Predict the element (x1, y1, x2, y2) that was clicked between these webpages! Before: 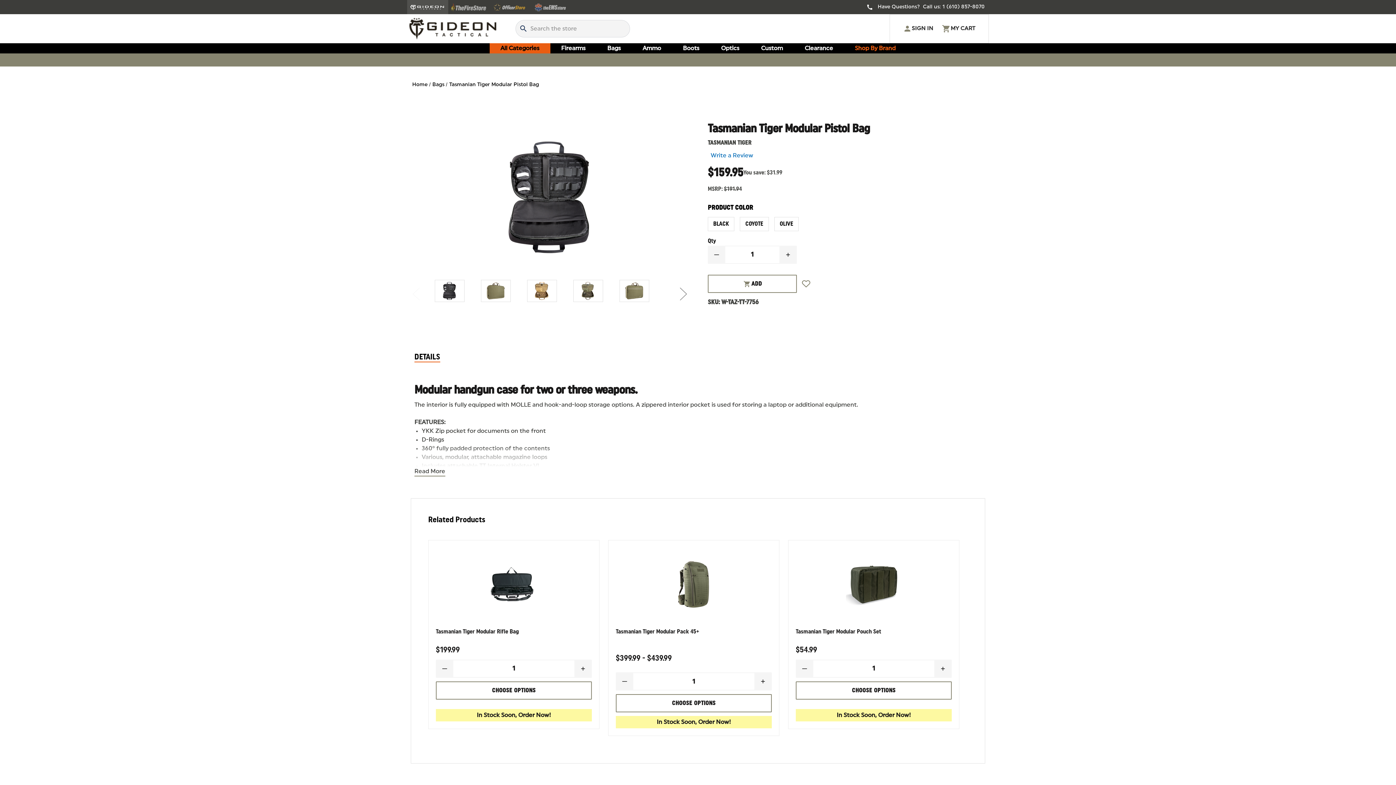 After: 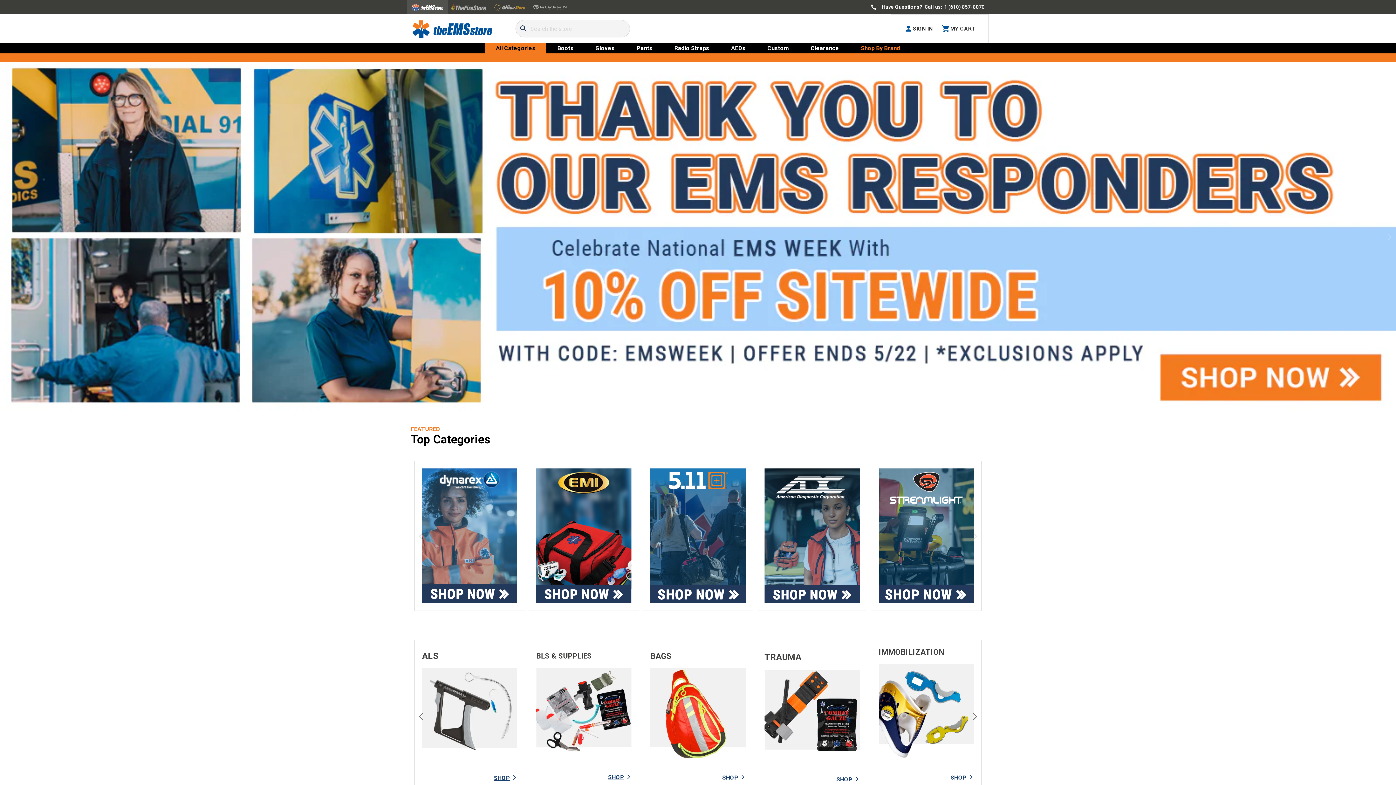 Action: bbox: (533, 2, 568, 11)